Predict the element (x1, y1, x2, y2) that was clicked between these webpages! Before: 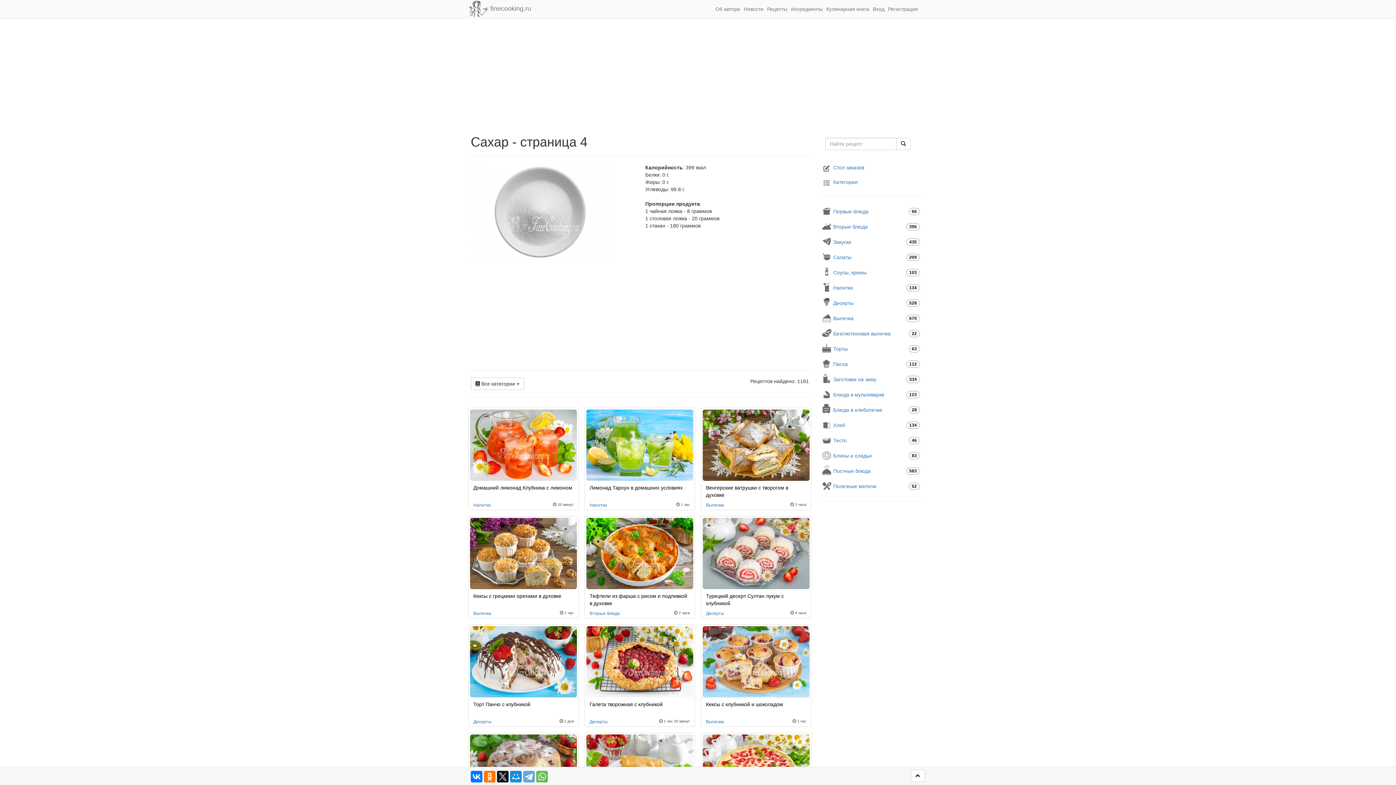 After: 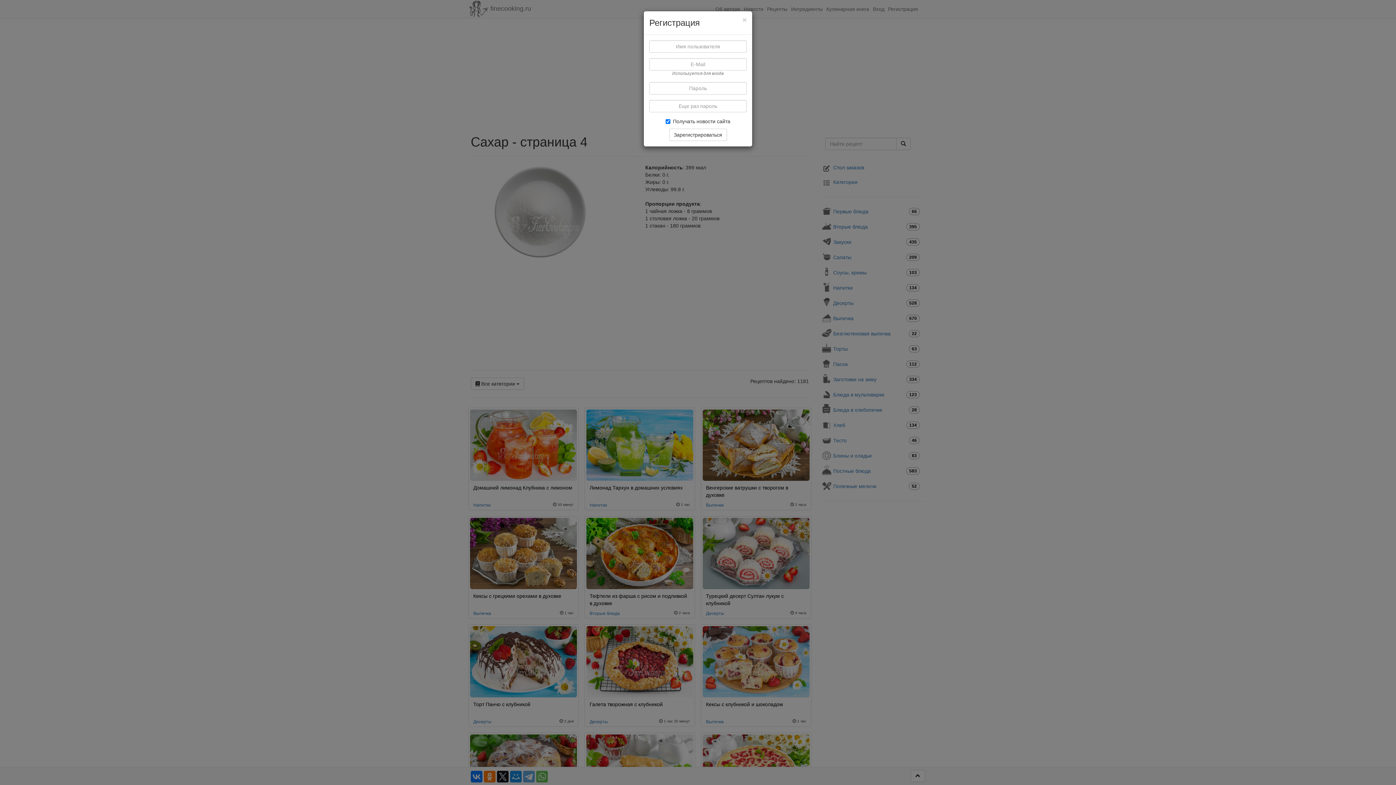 Action: bbox: (886, 0, 920, 18) label: Регистрация